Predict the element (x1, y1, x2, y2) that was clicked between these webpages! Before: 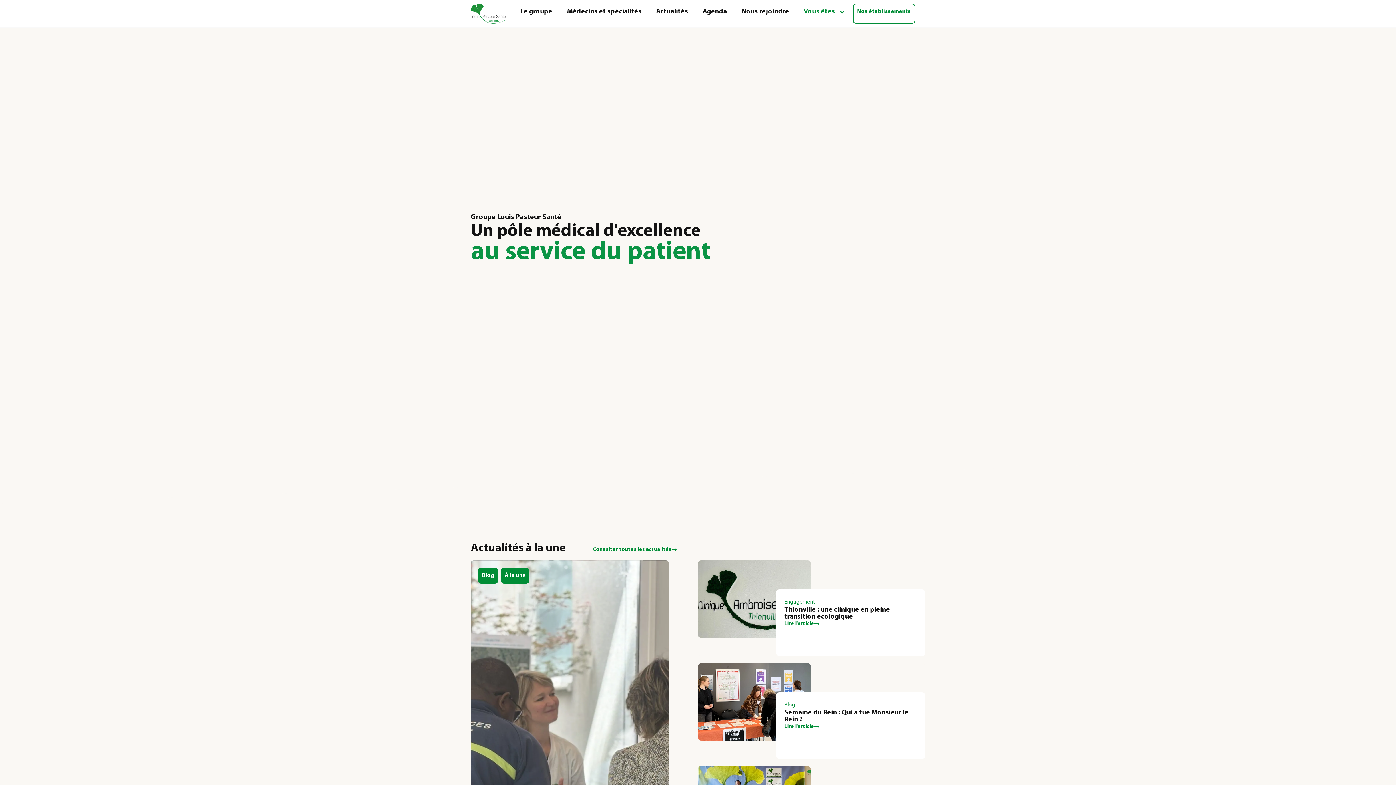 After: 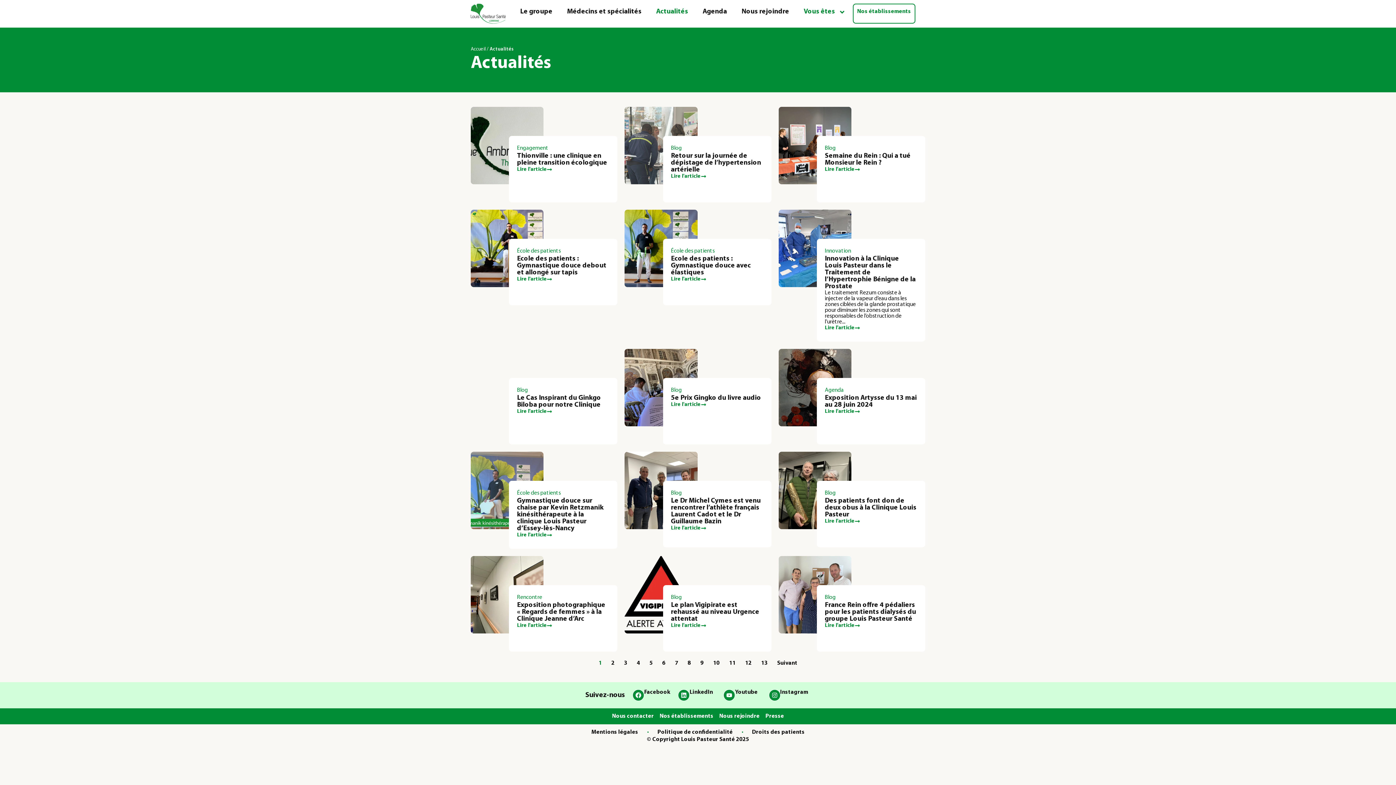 Action: bbox: (588, 542, 681, 557) label: Consulter toutes les actualités